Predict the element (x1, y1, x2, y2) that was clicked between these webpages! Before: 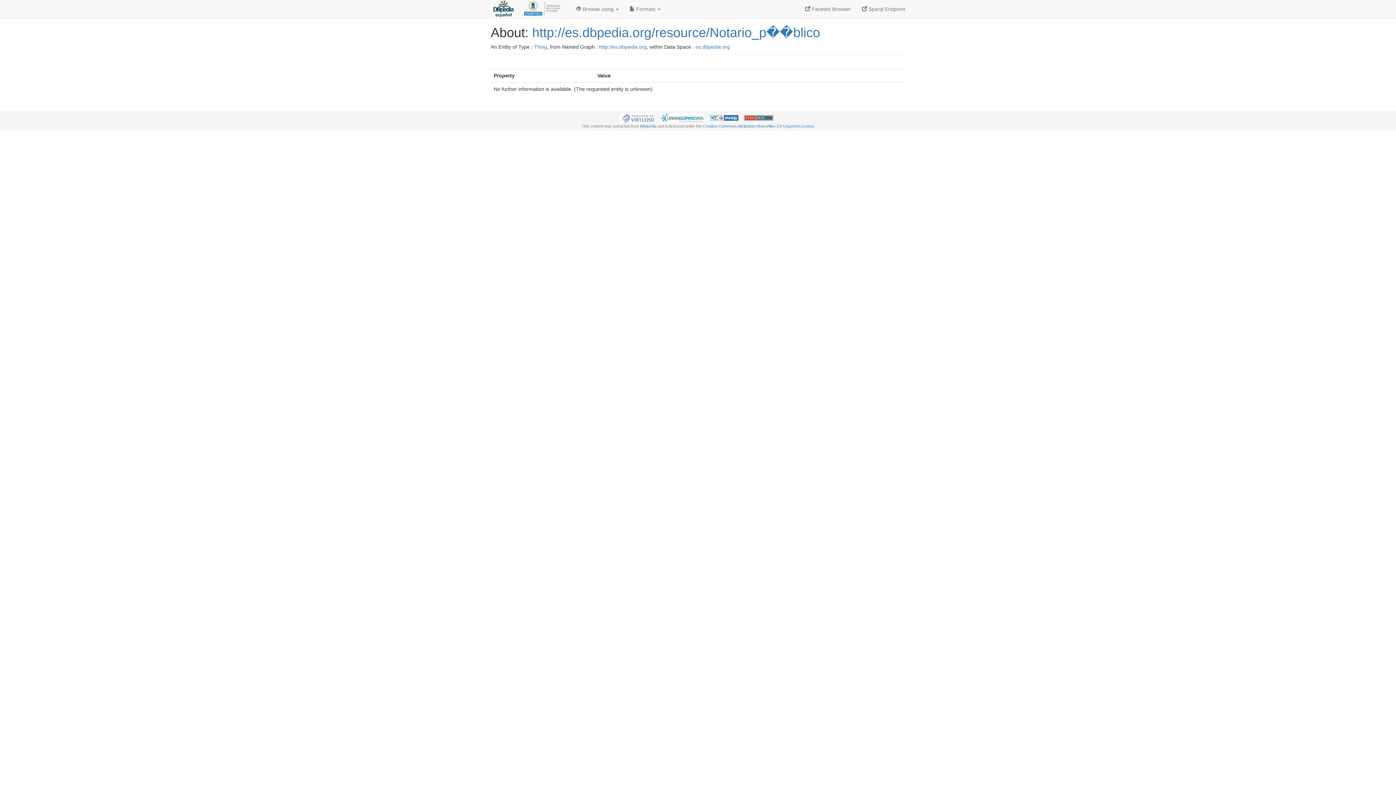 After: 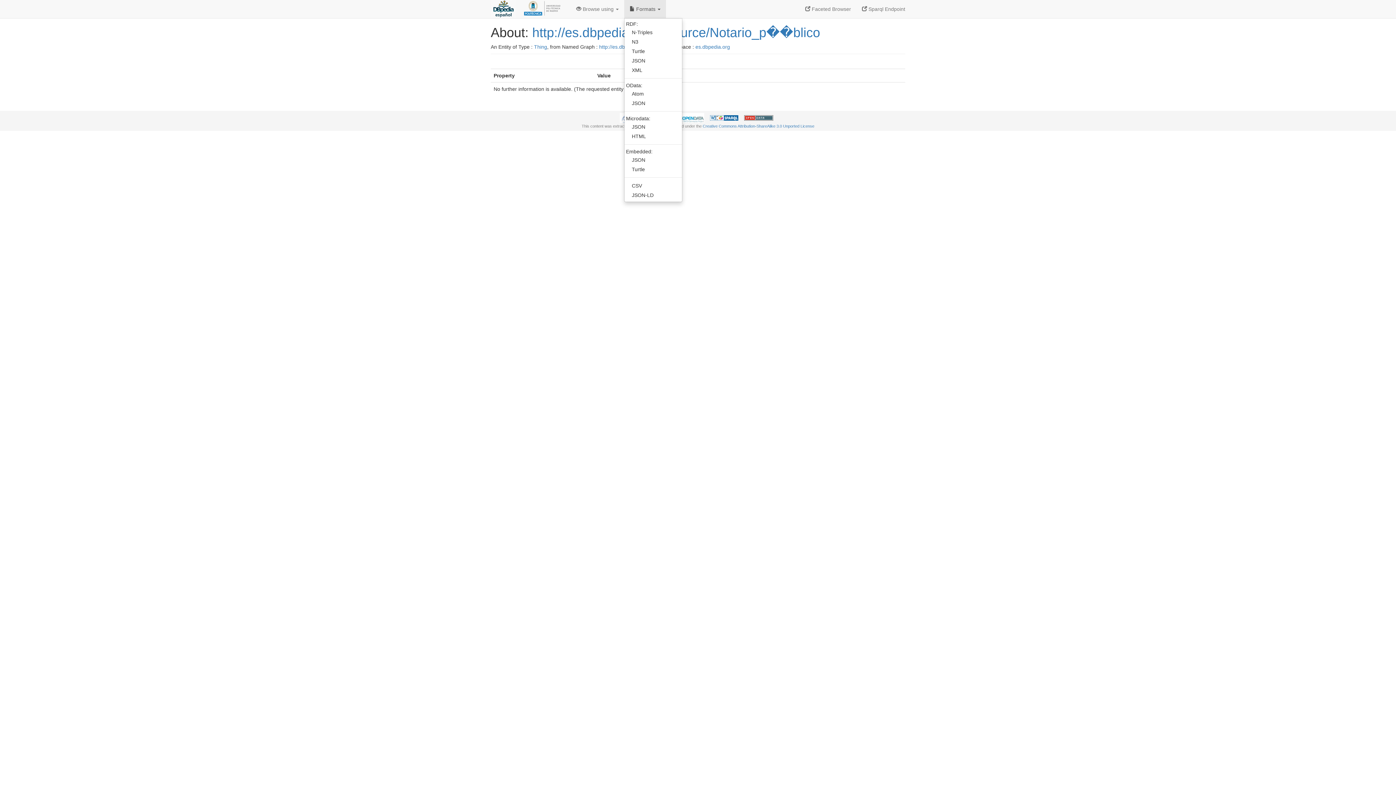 Action: label:  Formats  bbox: (624, 0, 666, 18)